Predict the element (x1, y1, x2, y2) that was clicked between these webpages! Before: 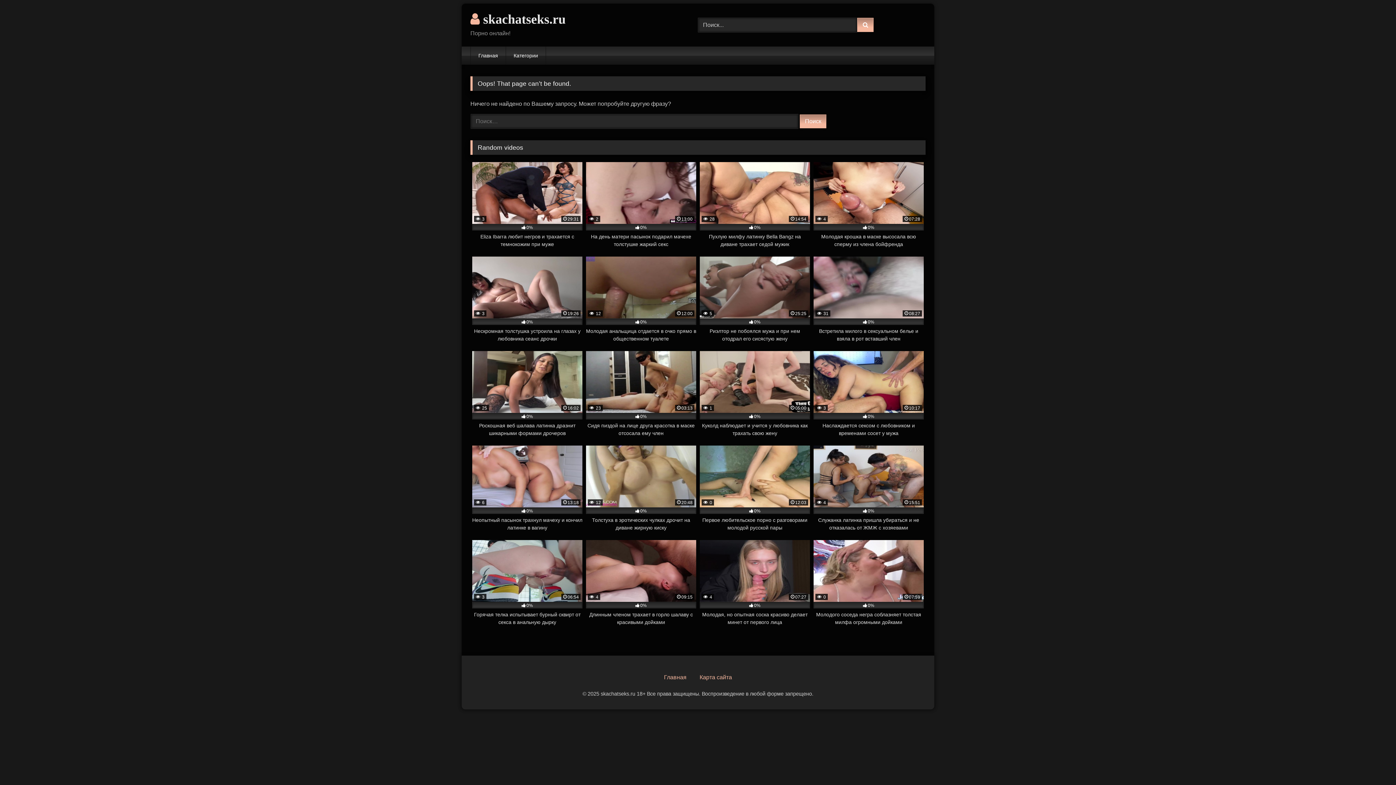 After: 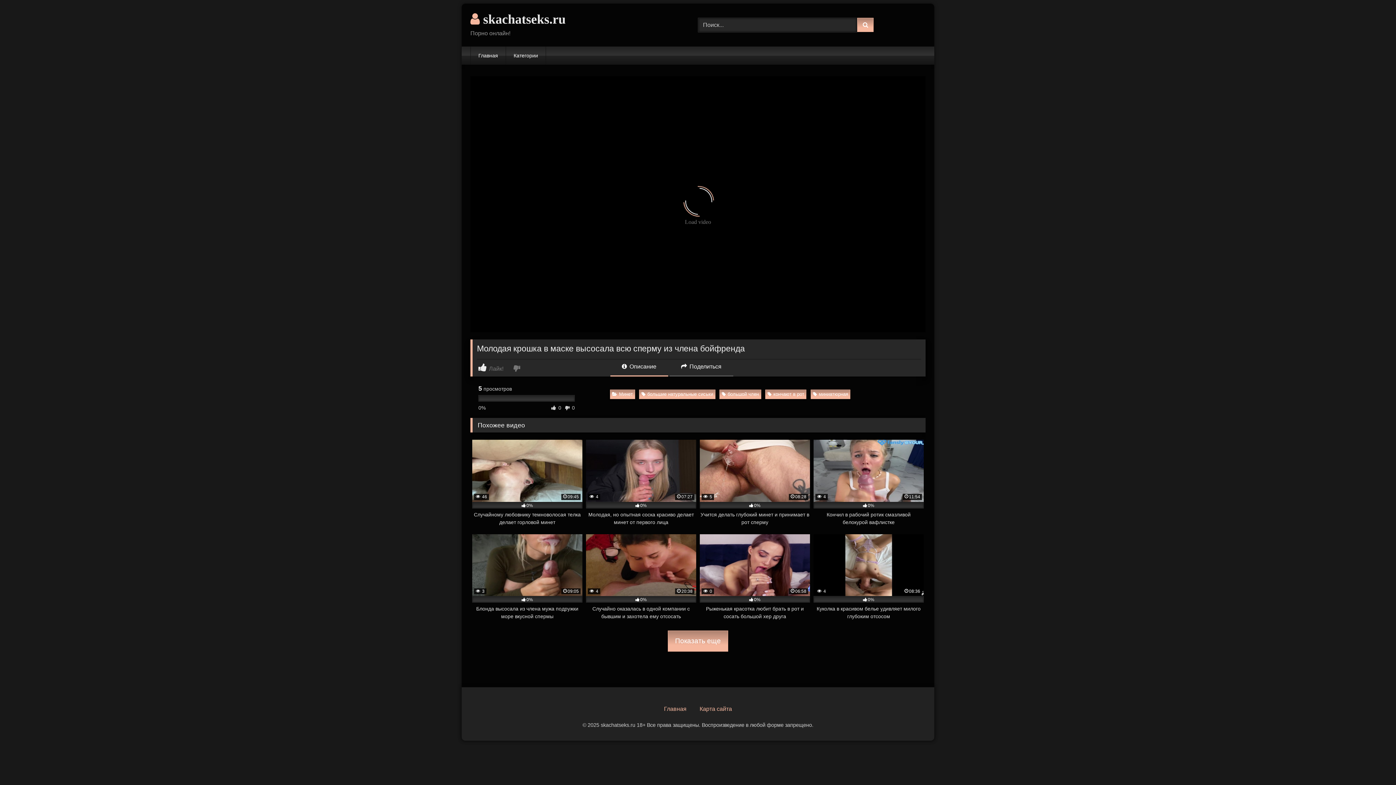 Action: bbox: (813, 162, 924, 248) label:  4
07:28
0%
Молодая крошка в маске высосала всю сперму из члена бойфренда